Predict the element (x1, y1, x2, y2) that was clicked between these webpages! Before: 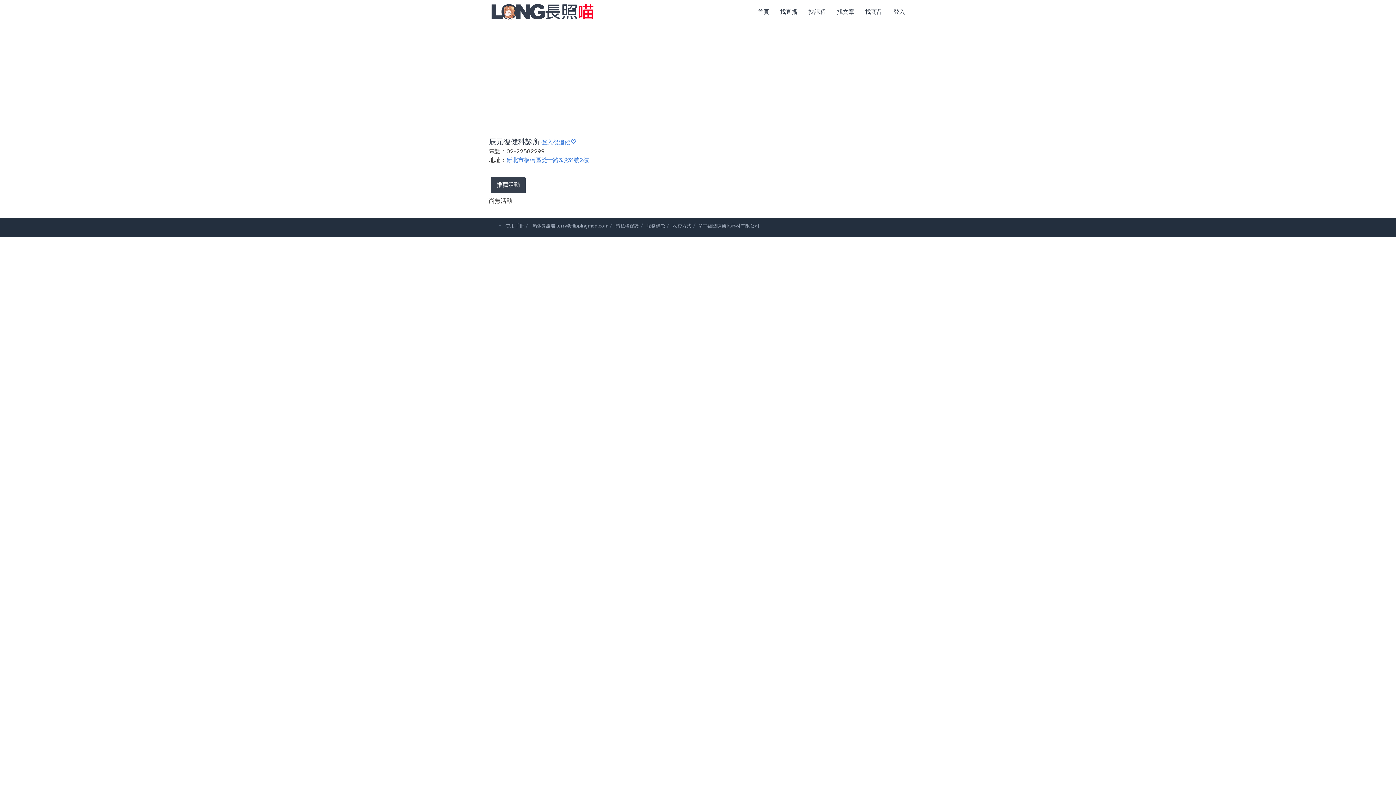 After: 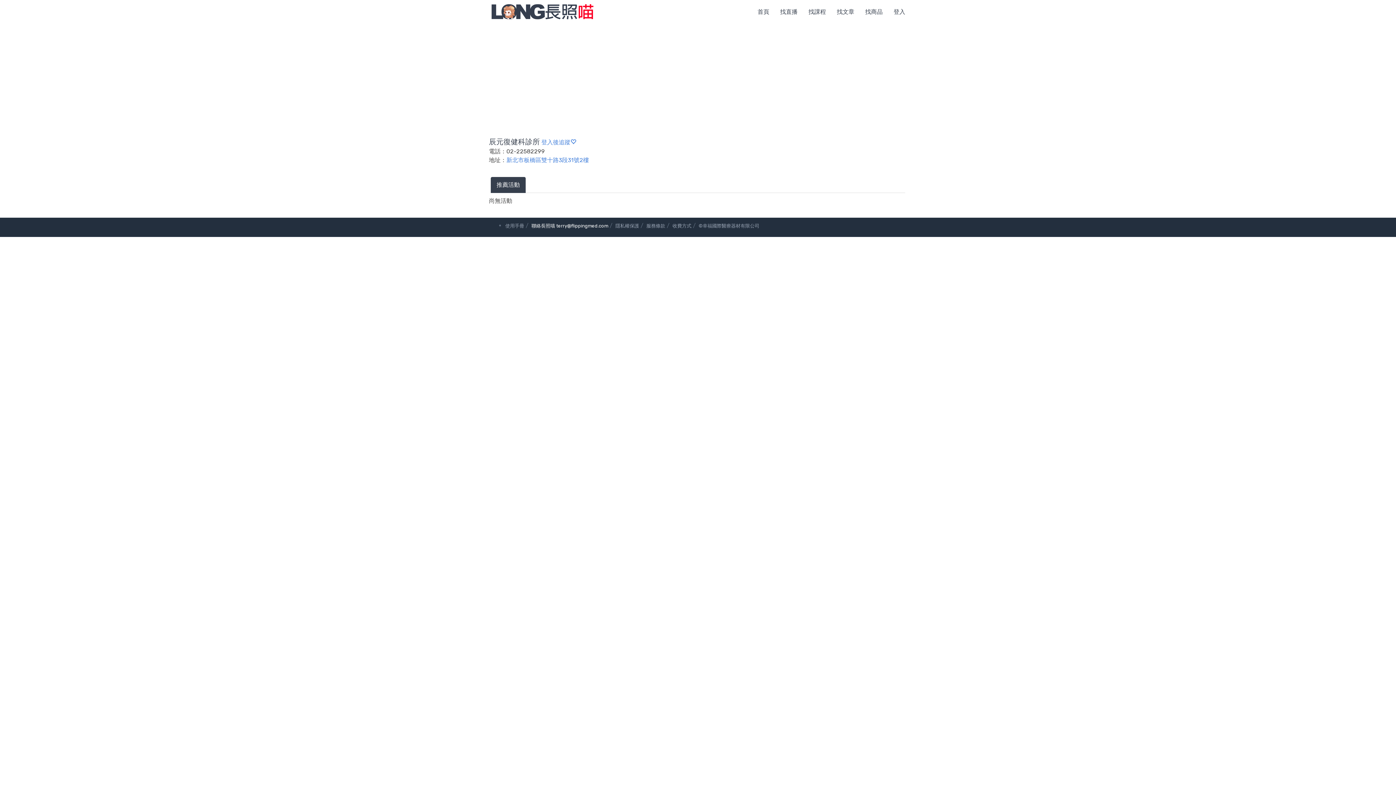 Action: label: 聯絡長照喵 terry@flippingmed.com bbox: (531, 223, 608, 228)